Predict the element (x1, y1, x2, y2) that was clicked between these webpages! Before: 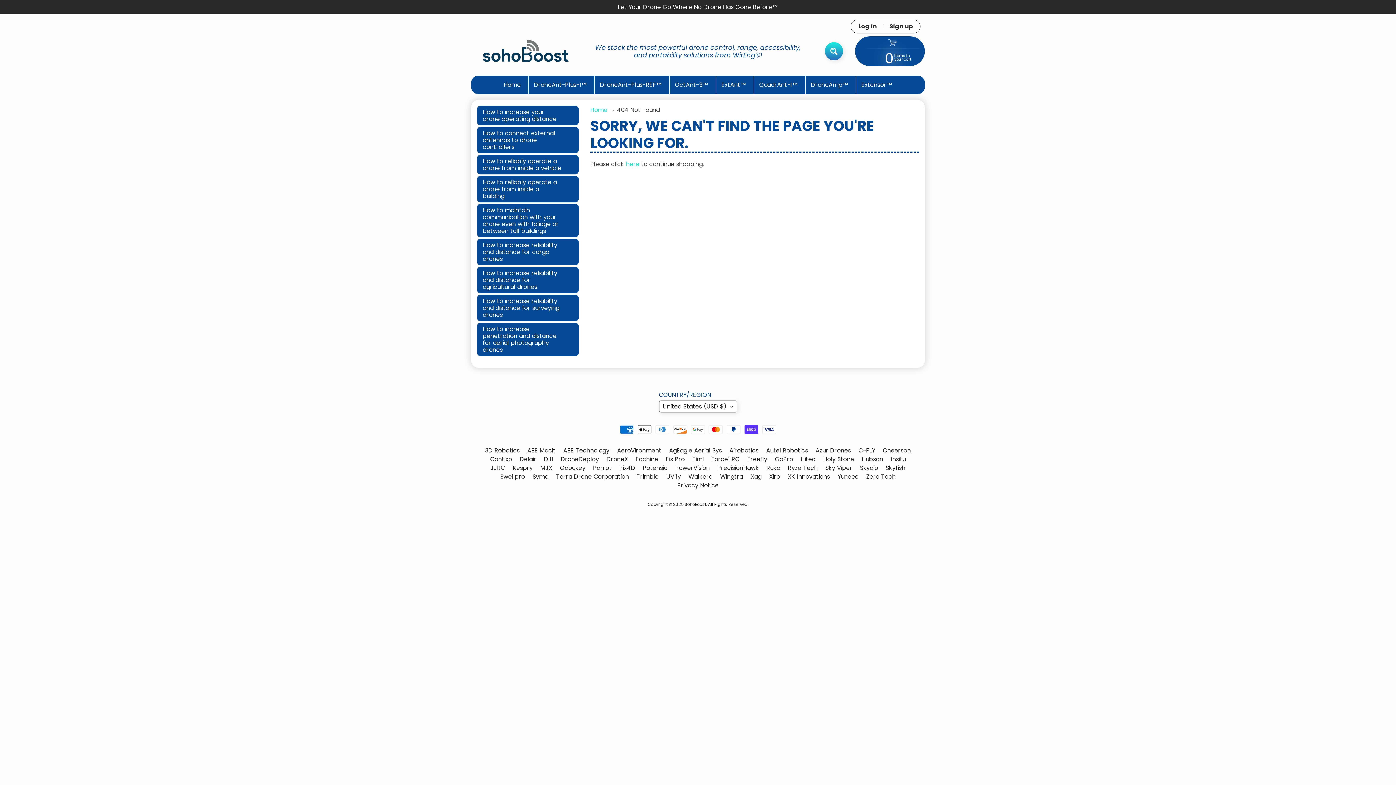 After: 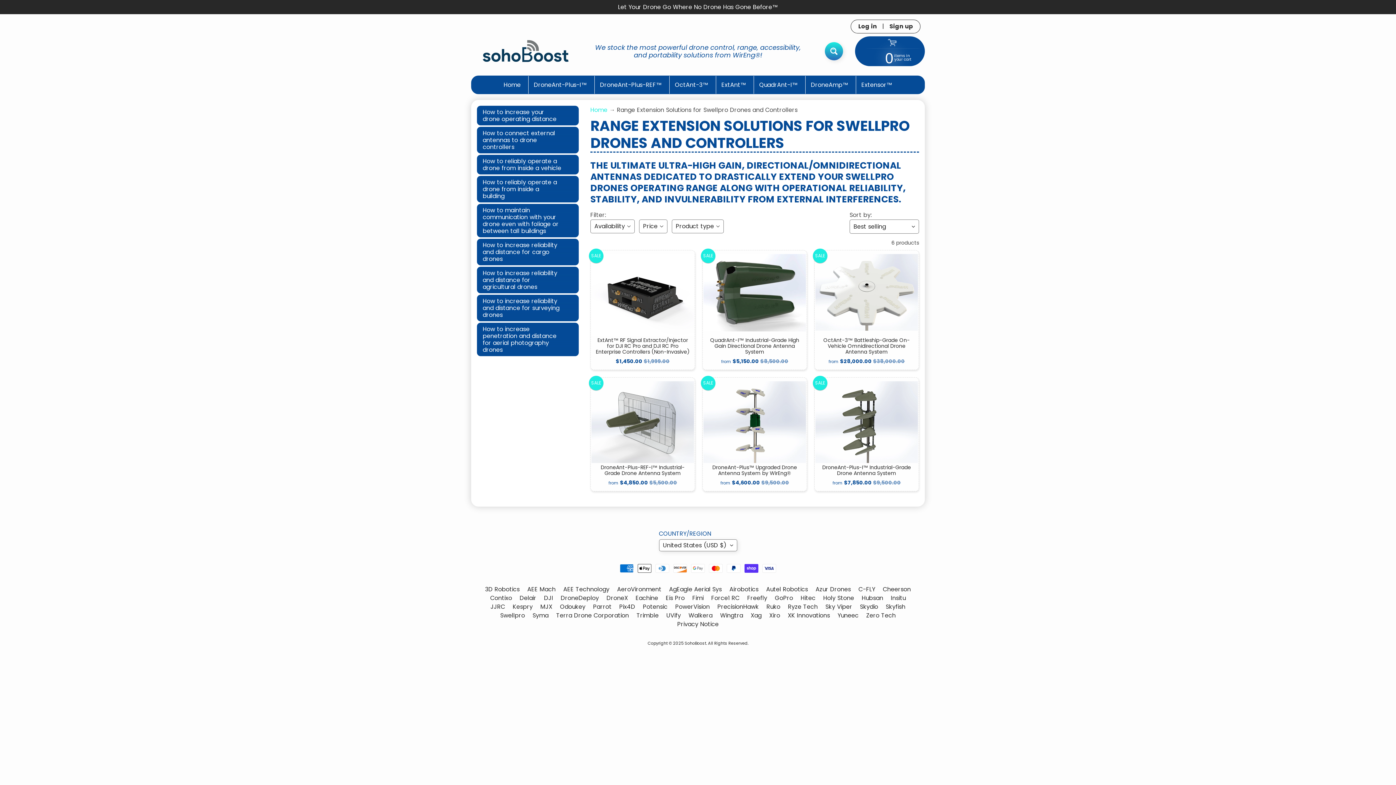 Action: label: Swellpro bbox: (497, 472, 528, 481)